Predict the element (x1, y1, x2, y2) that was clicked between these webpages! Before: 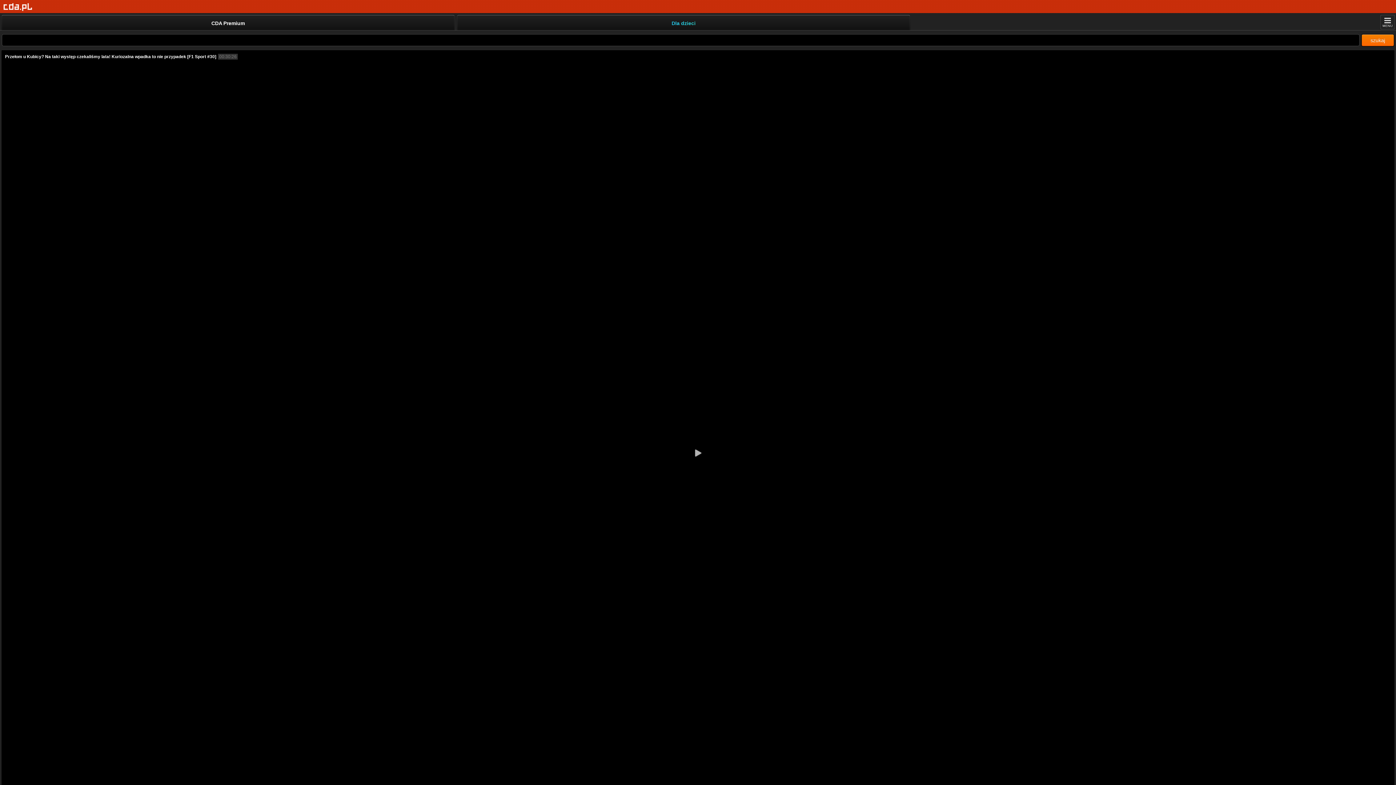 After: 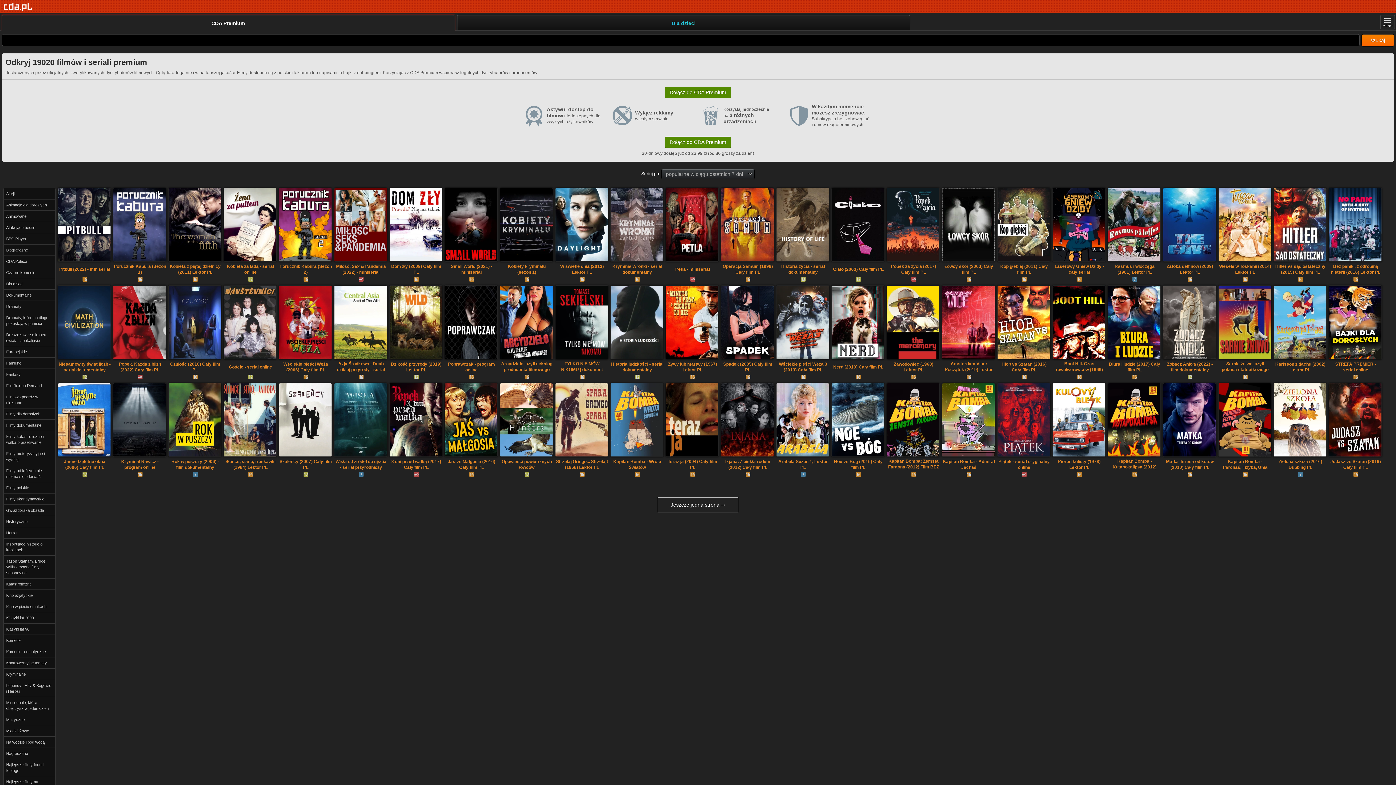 Action: bbox: (1, 14, 454, 30) label: CDA Premium